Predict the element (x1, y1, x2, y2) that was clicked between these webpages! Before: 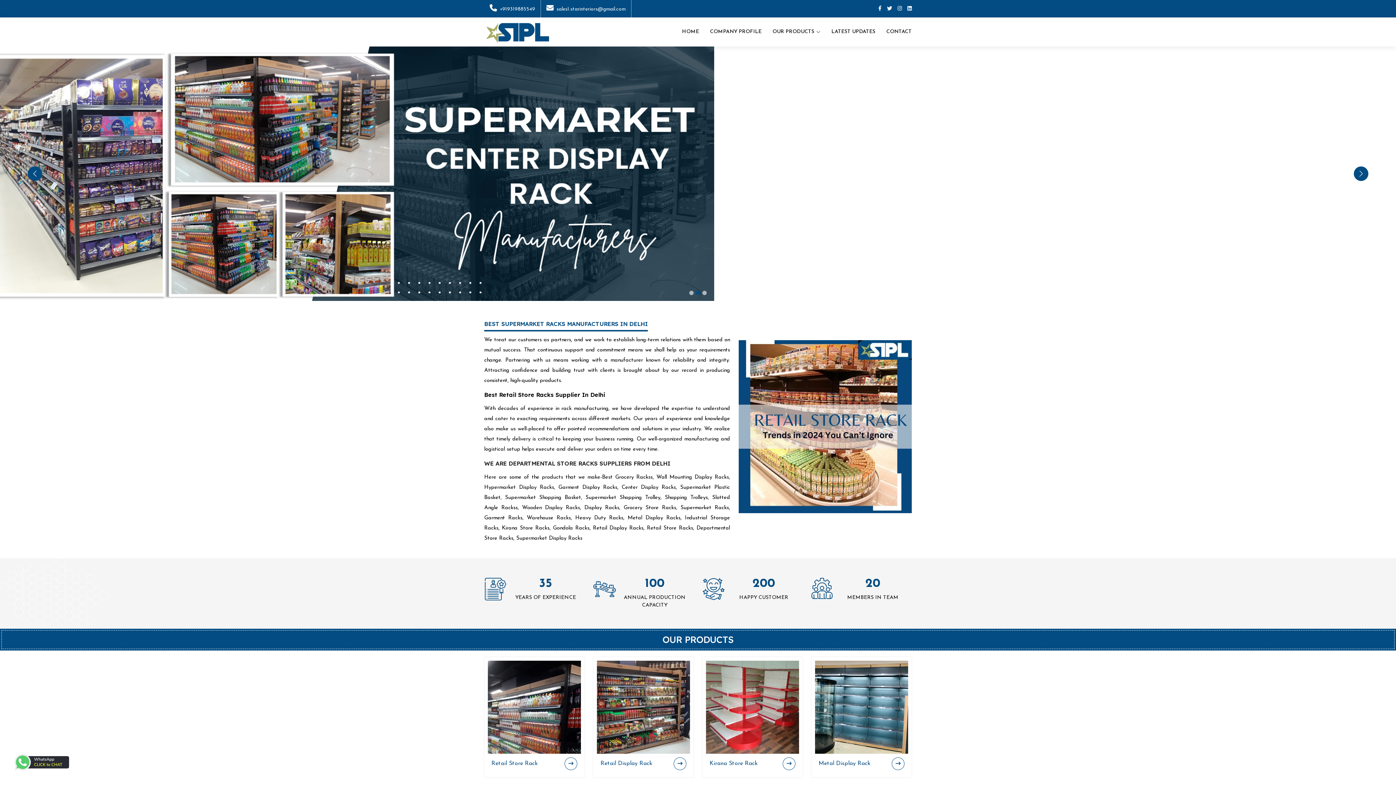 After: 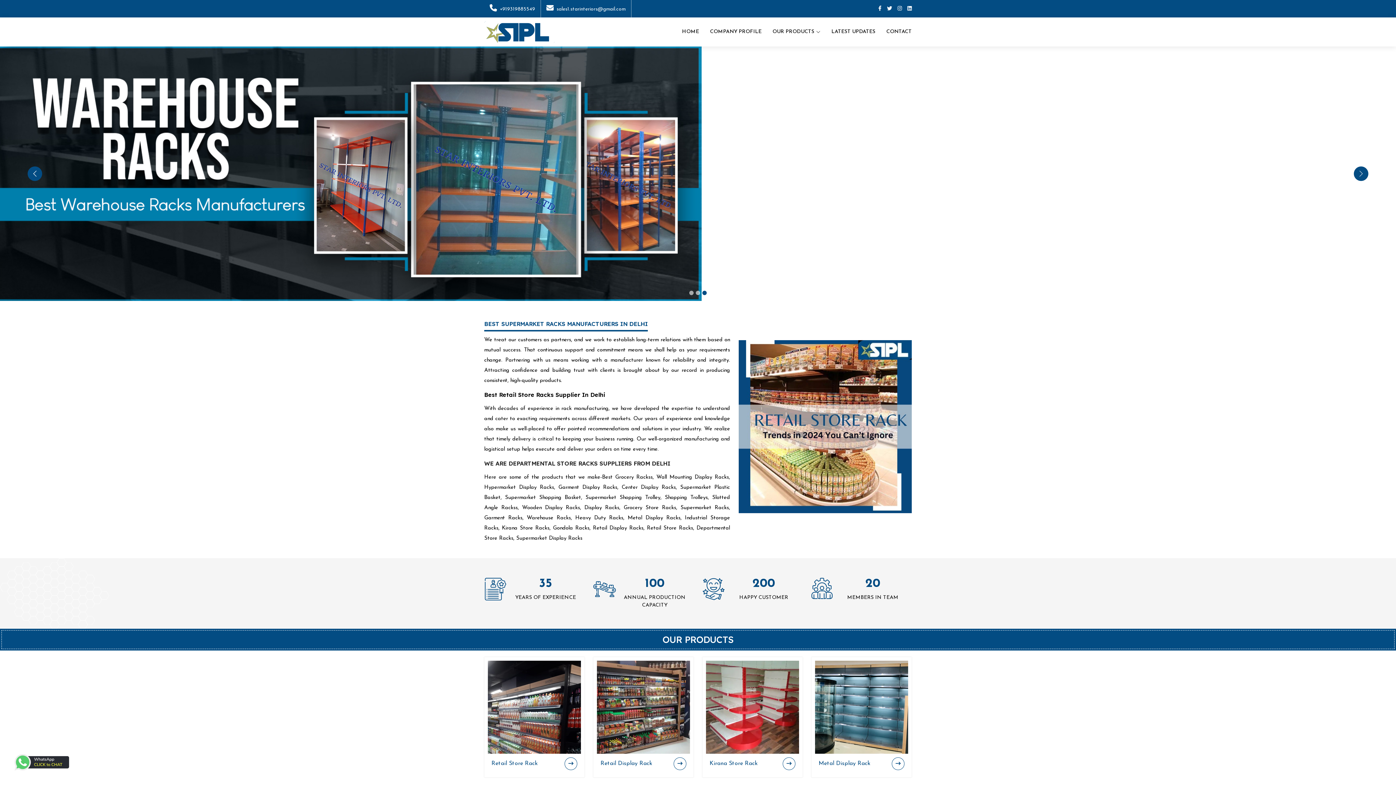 Action: bbox: (1326, 110, 1396, 237)